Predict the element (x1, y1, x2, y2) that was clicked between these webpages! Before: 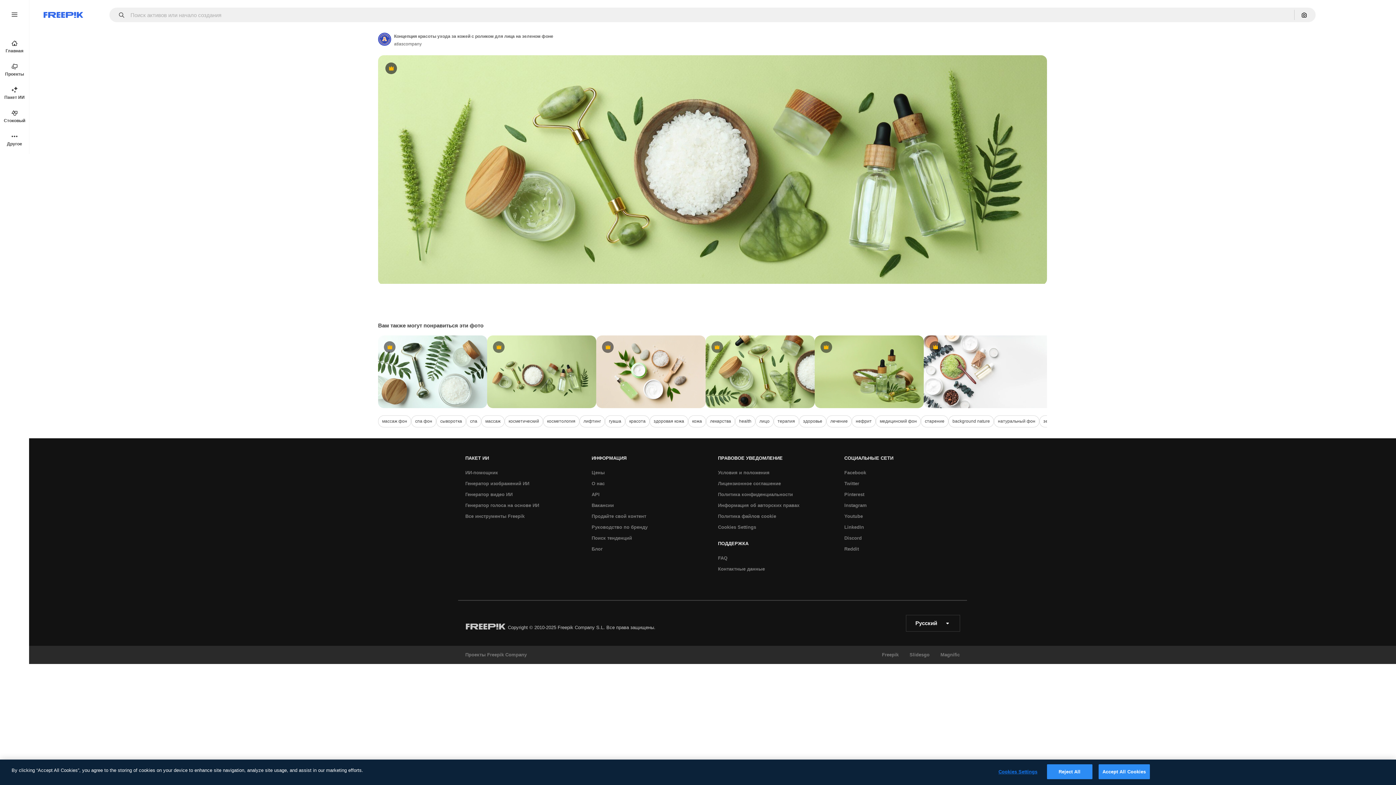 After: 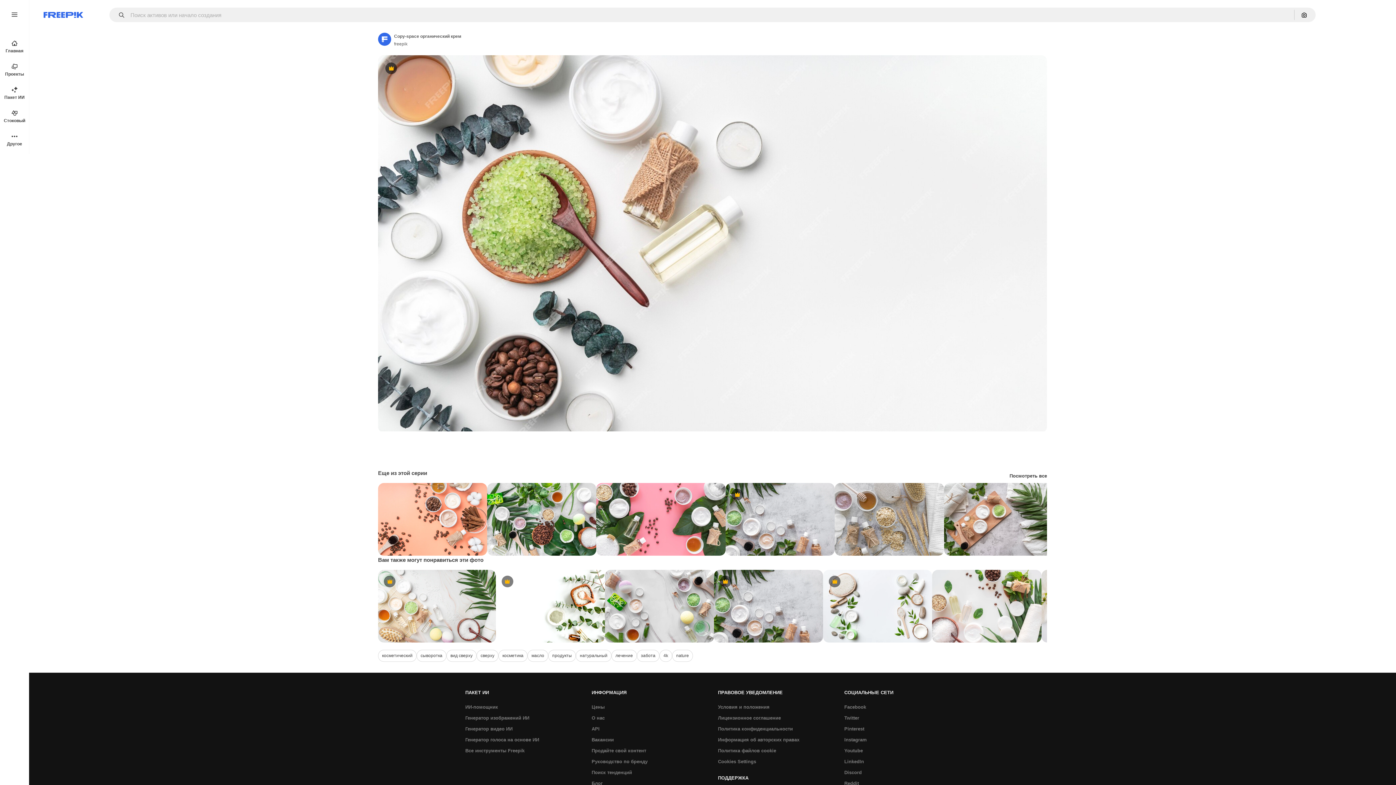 Action: label: Premium bbox: (924, 335, 1053, 408)